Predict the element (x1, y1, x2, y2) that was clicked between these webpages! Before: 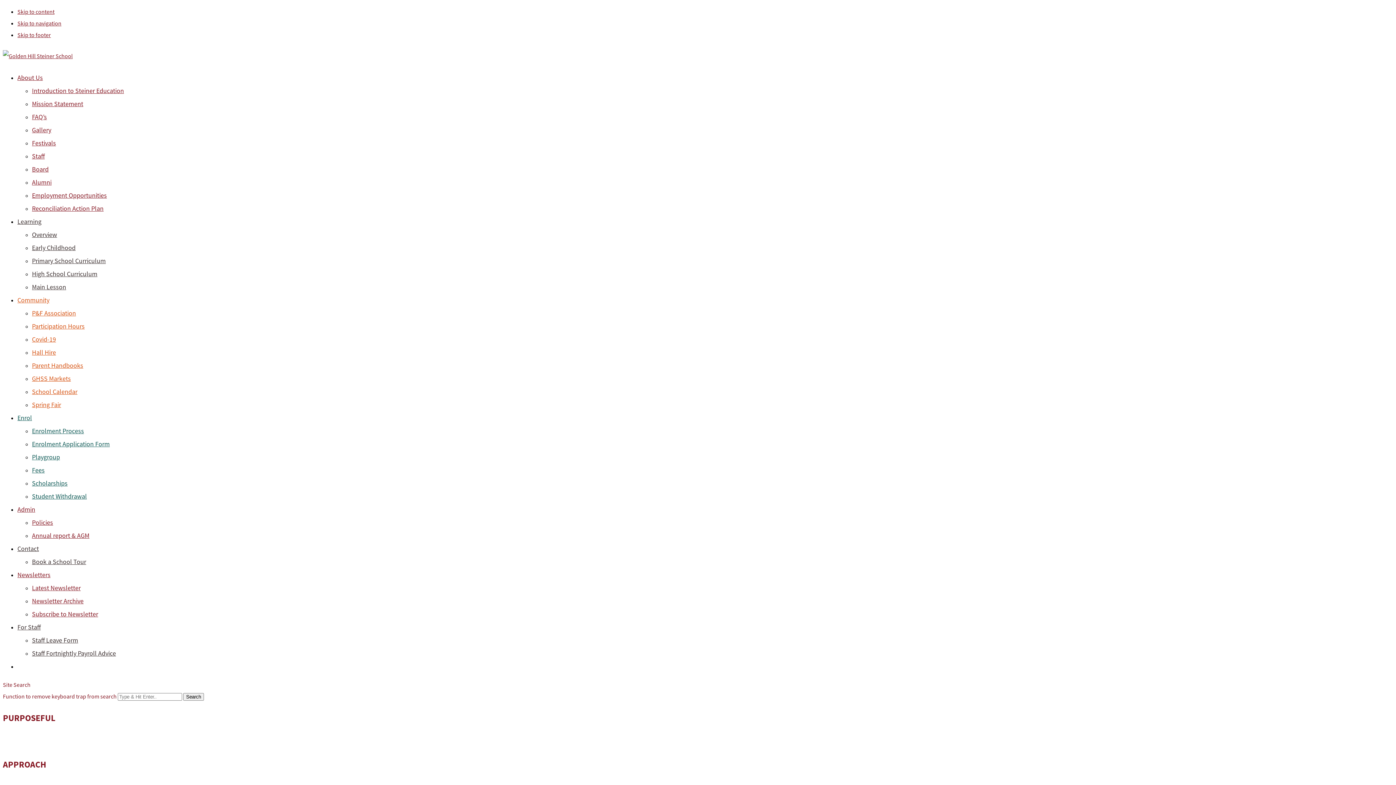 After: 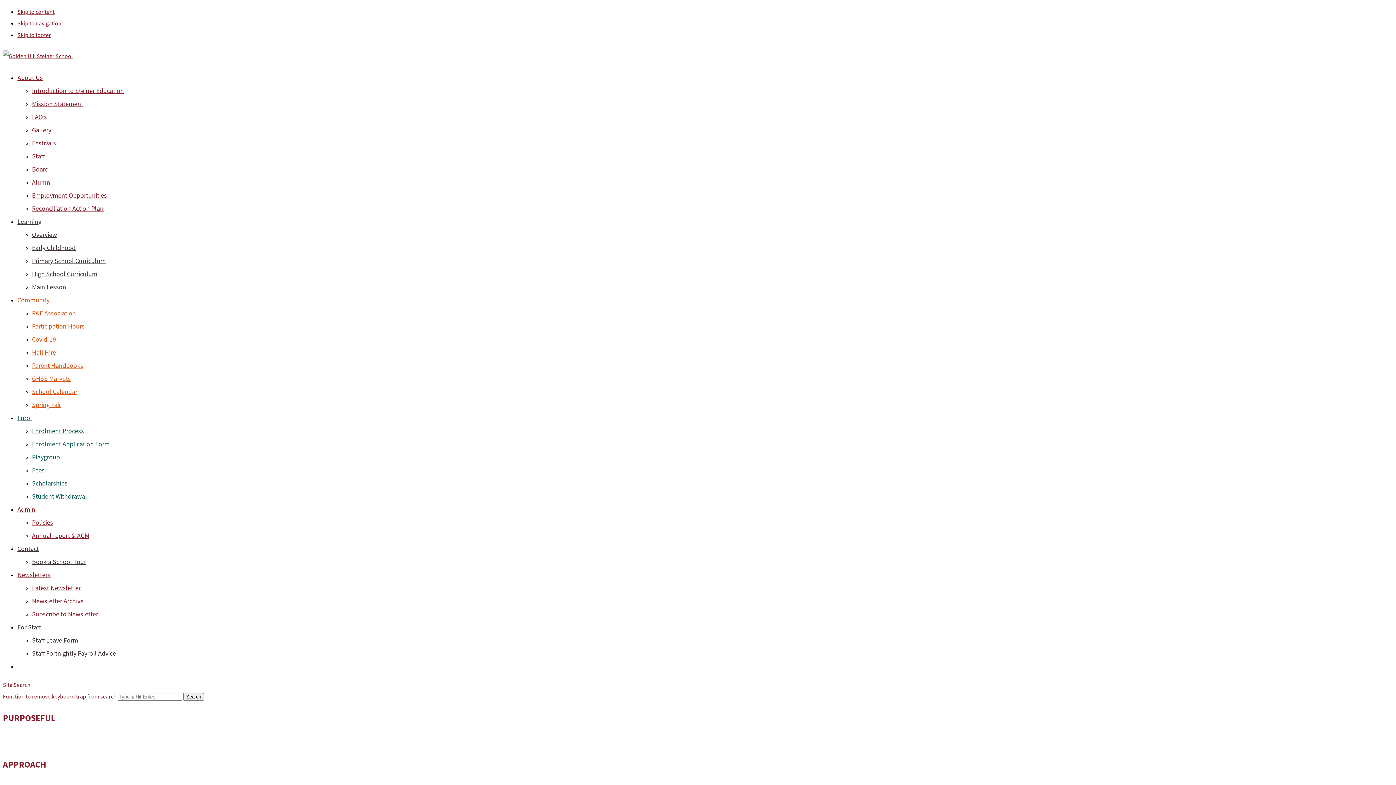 Action: bbox: (2, 52, 72, 59)